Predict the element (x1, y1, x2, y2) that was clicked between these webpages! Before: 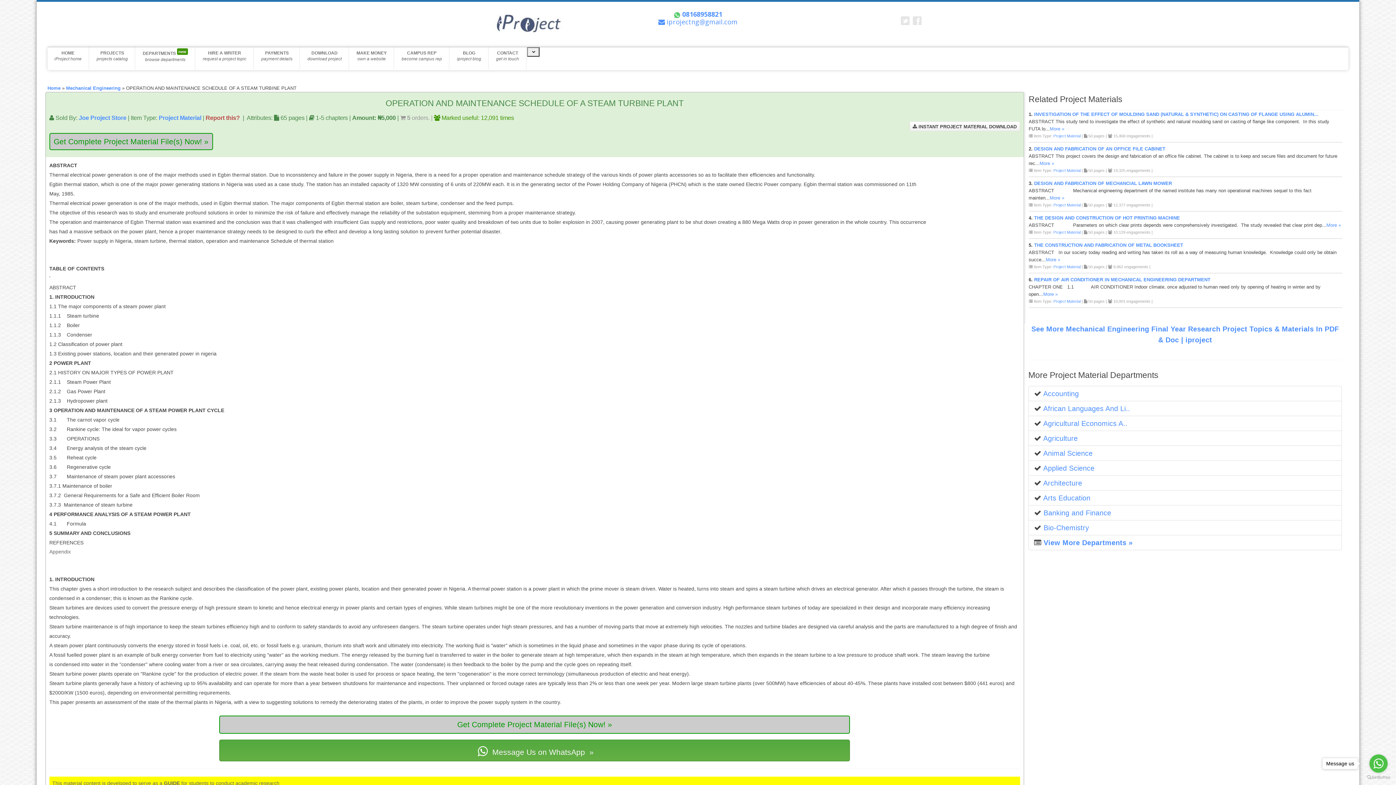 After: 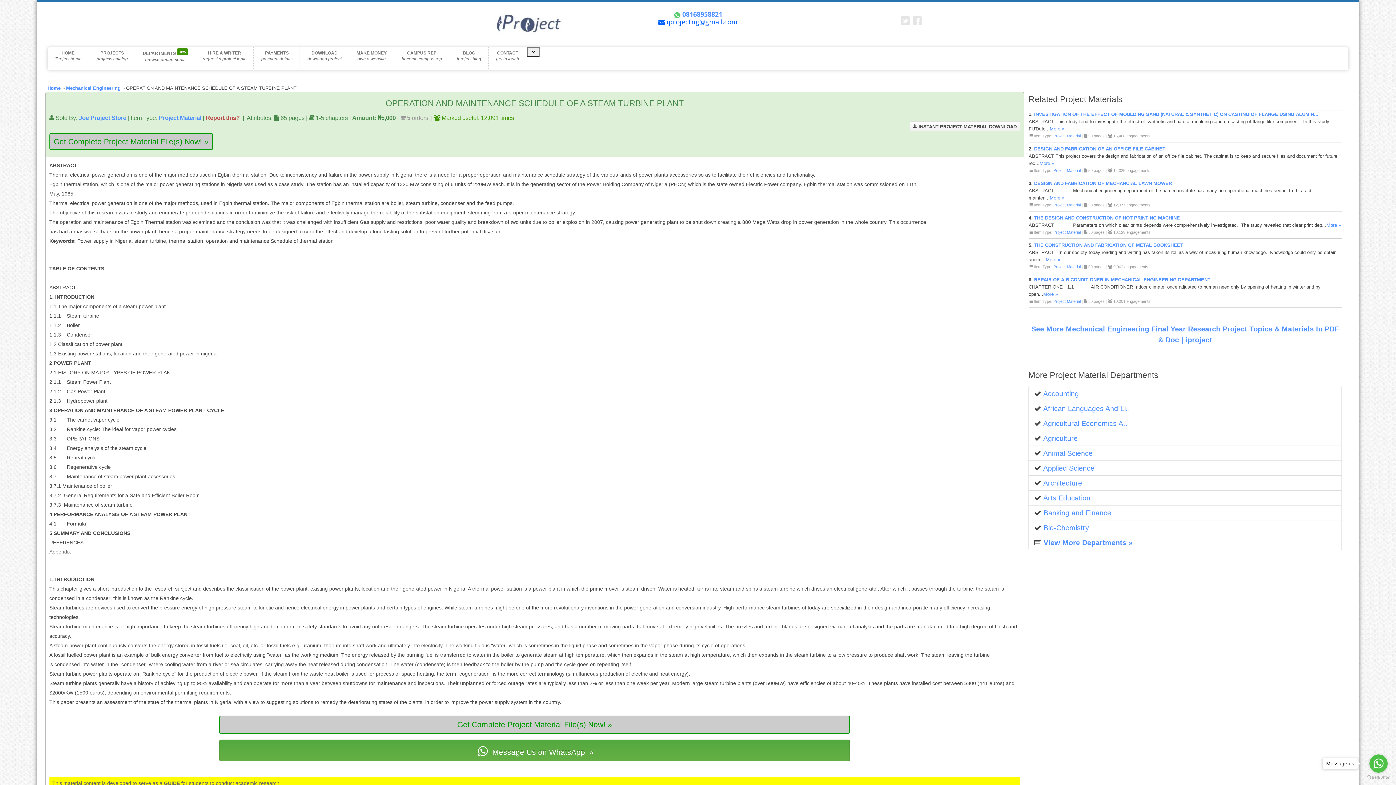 Action: bbox: (658, 17, 737, 26) label:  iprojectng@gmail.com